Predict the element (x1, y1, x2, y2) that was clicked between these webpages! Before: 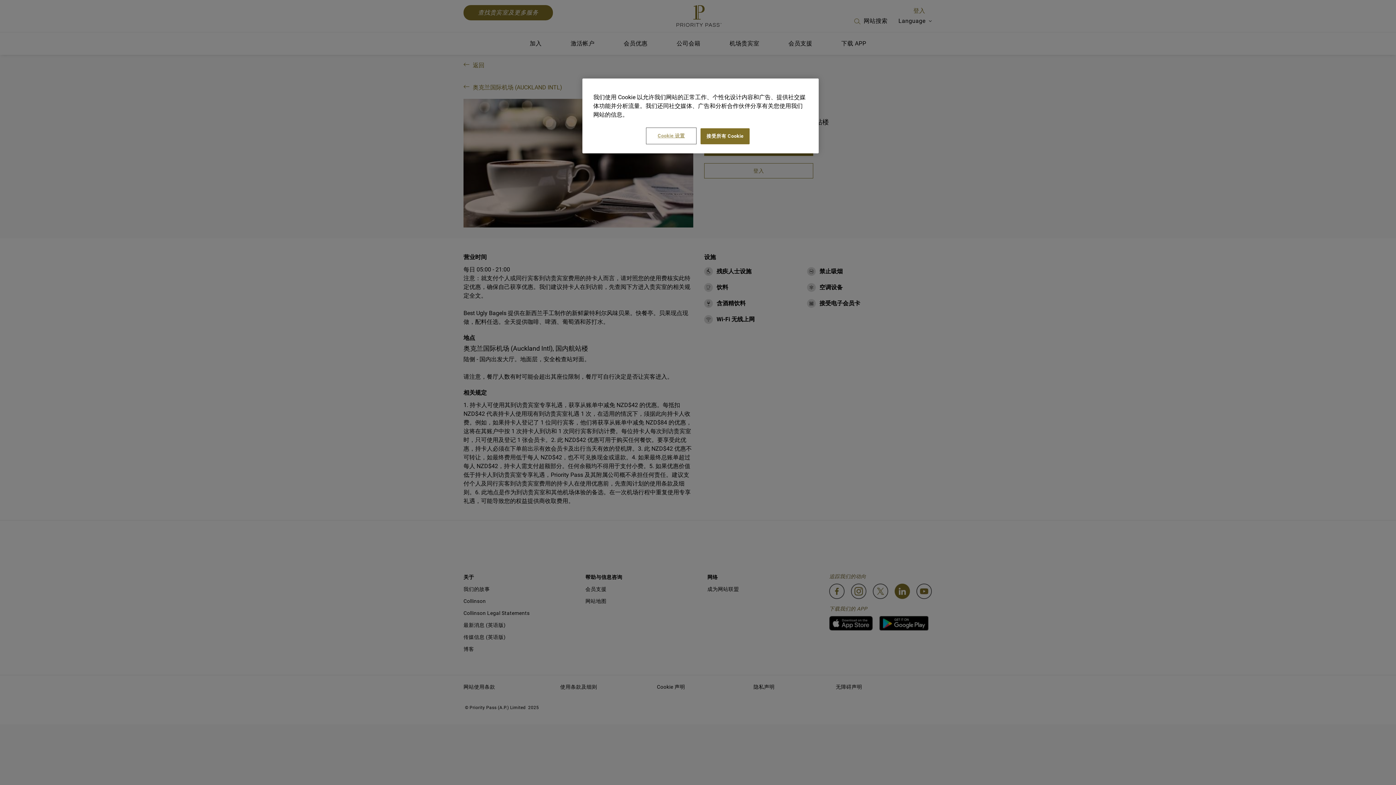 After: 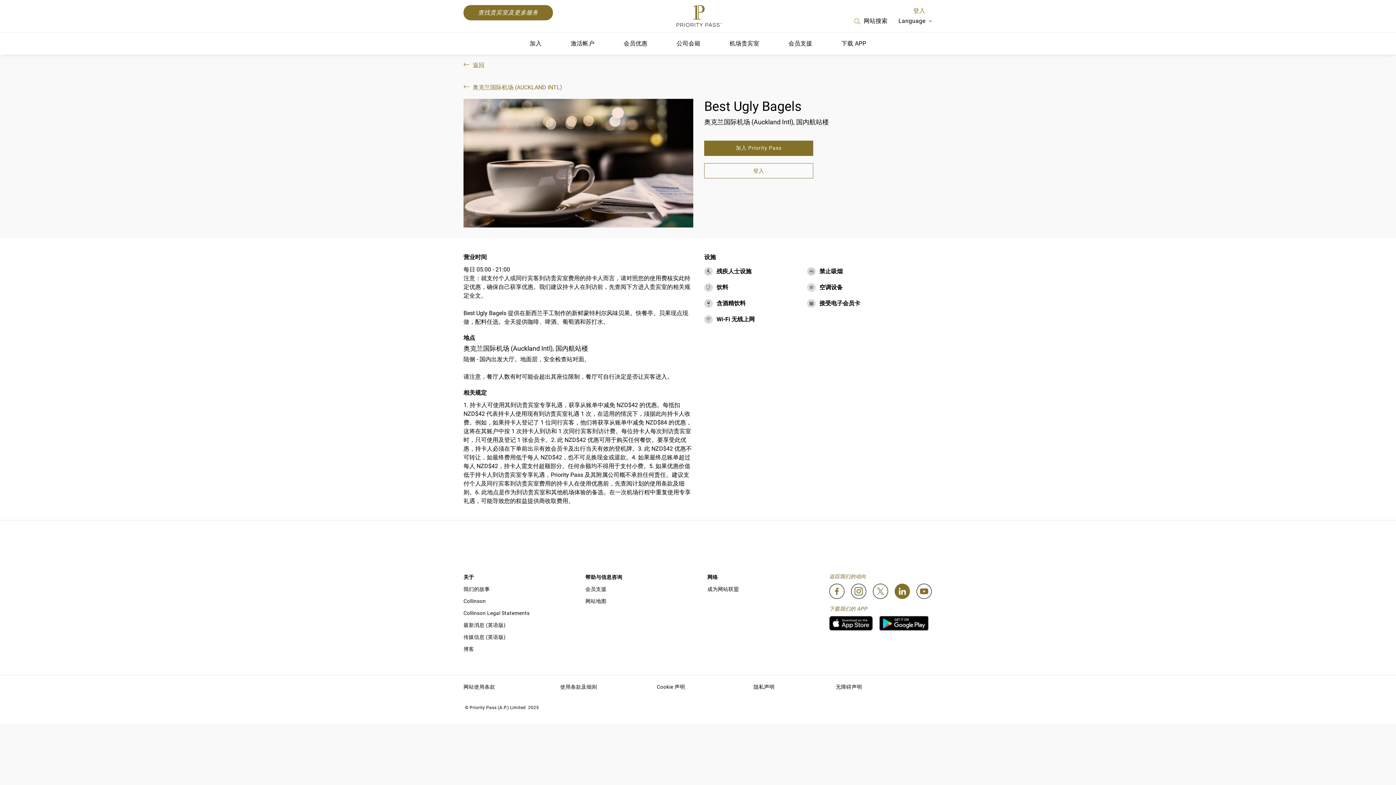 Action: label: 接受所有 Cookie bbox: (700, 128, 749, 144)